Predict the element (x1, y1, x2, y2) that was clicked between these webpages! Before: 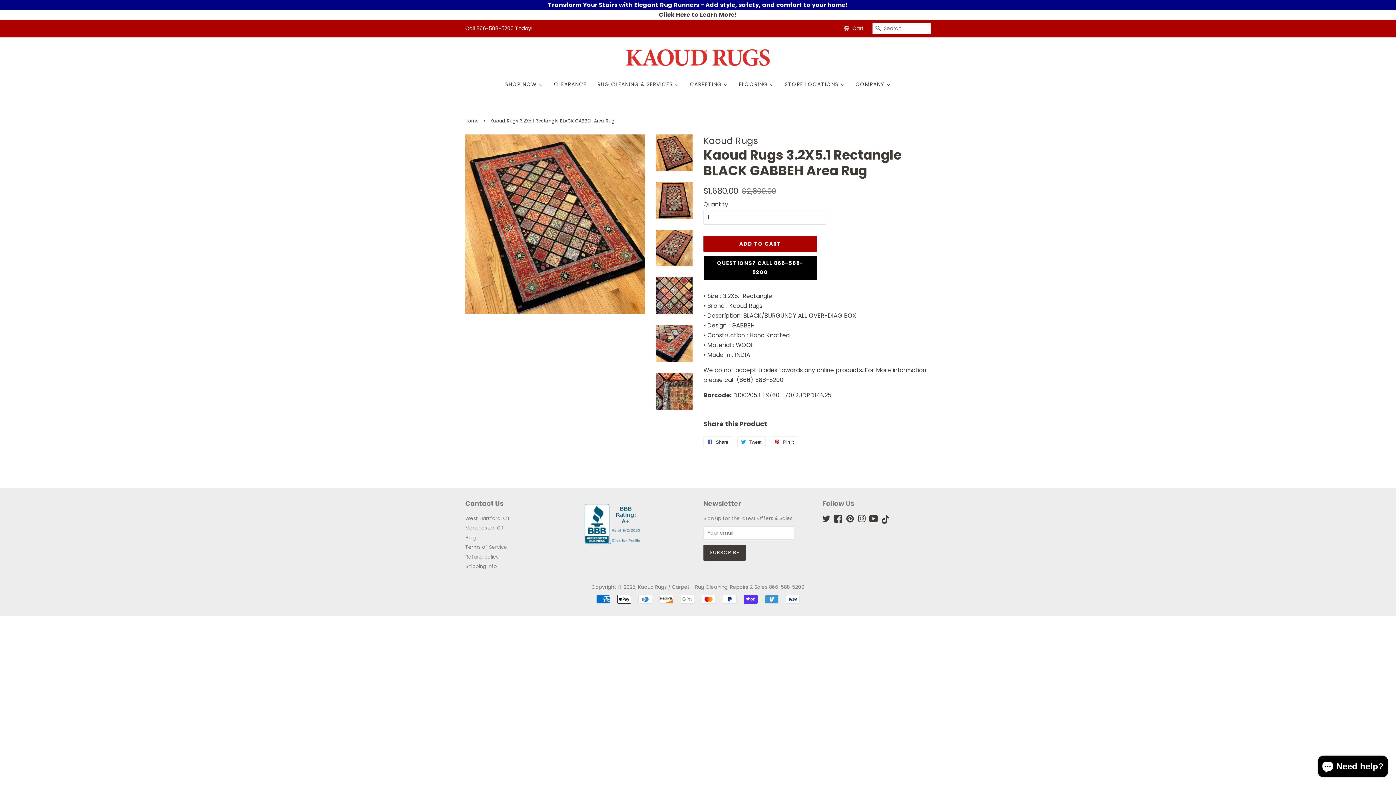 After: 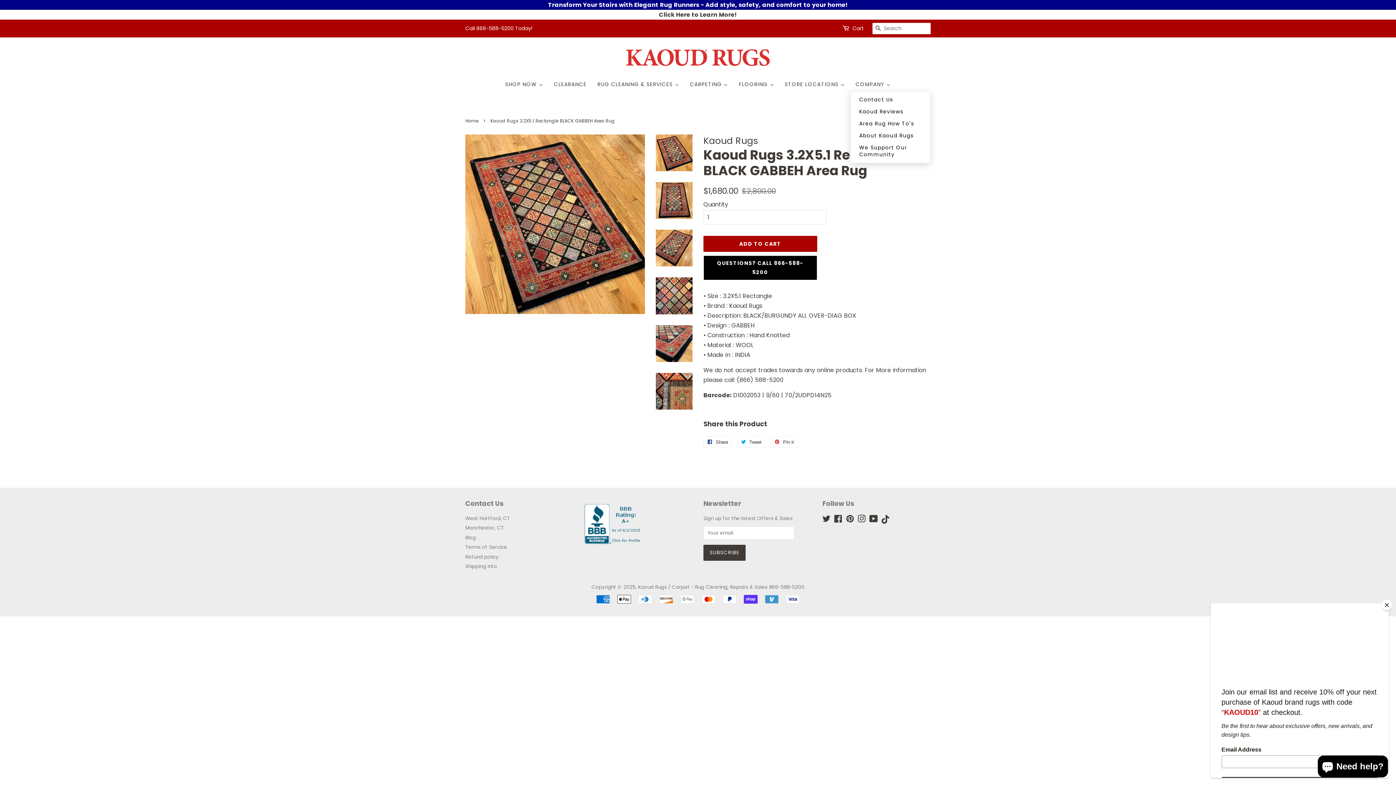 Action: label: COMPANY bbox: (850, 77, 896, 91)